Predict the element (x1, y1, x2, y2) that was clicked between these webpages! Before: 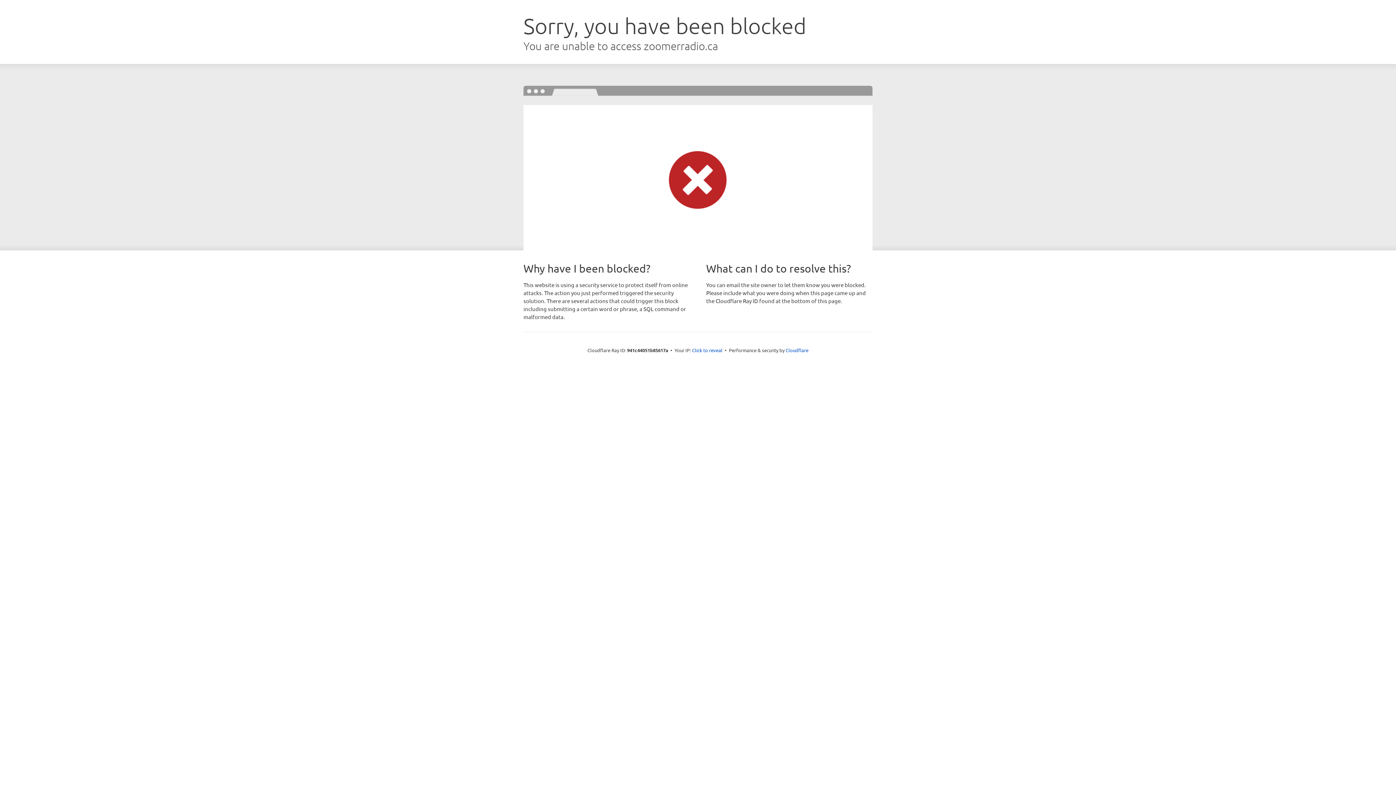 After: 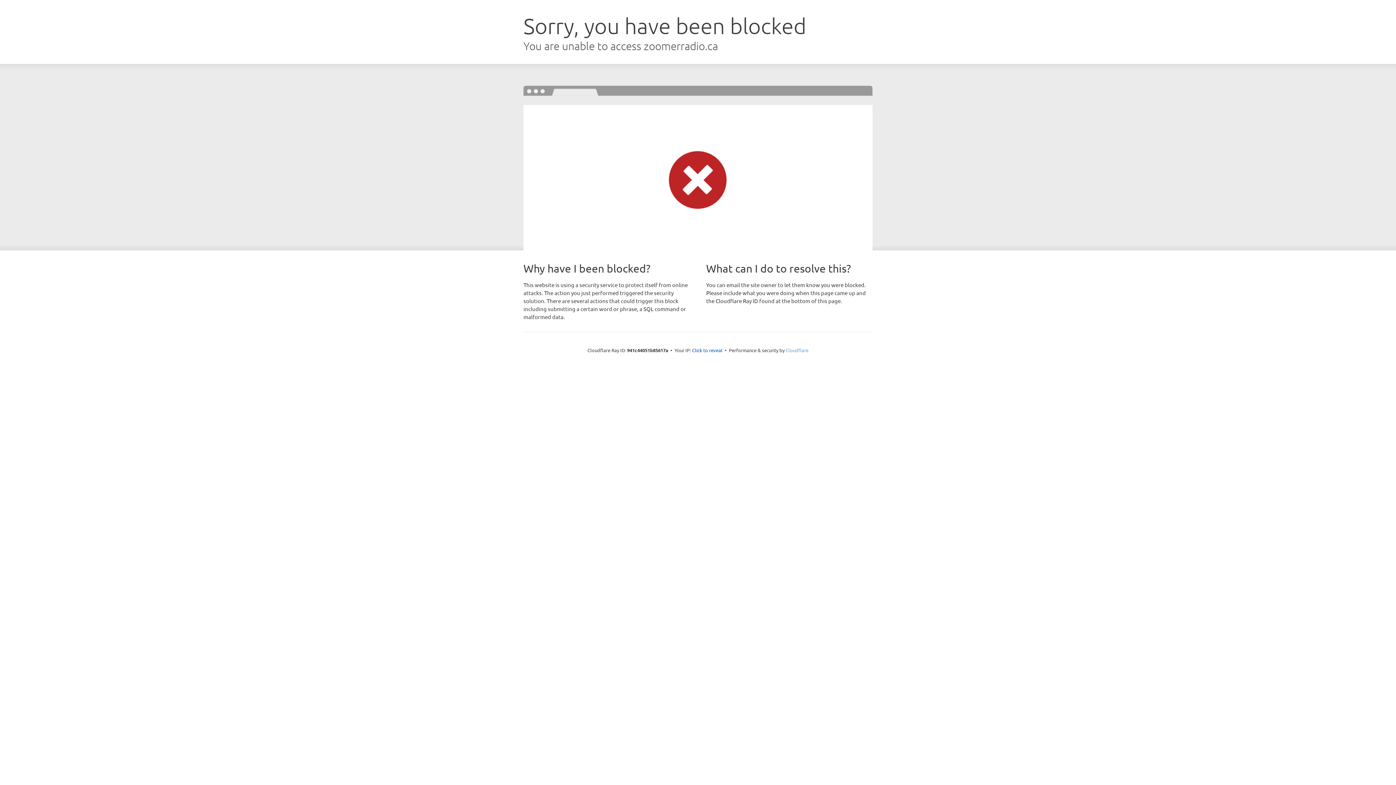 Action: label: Cloudflare bbox: (785, 347, 808, 353)